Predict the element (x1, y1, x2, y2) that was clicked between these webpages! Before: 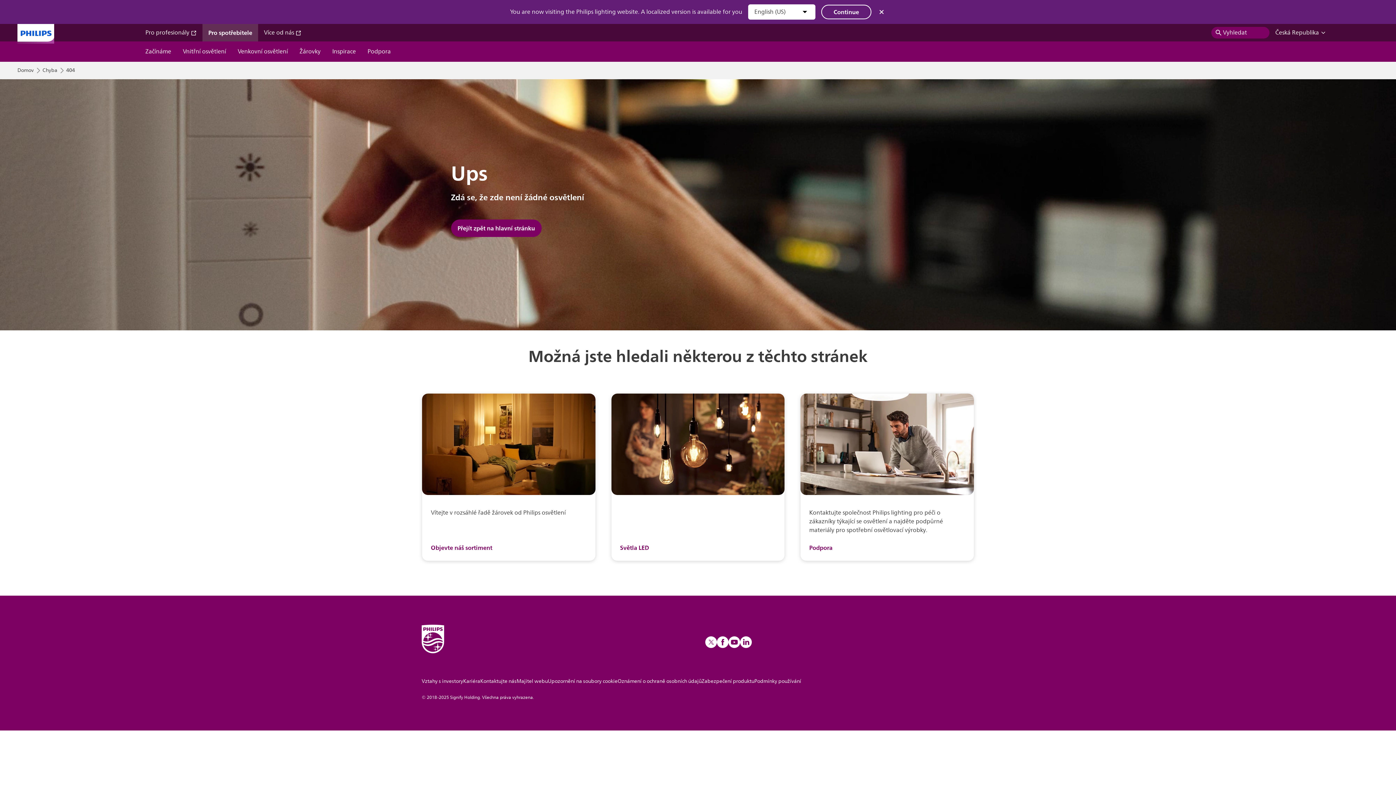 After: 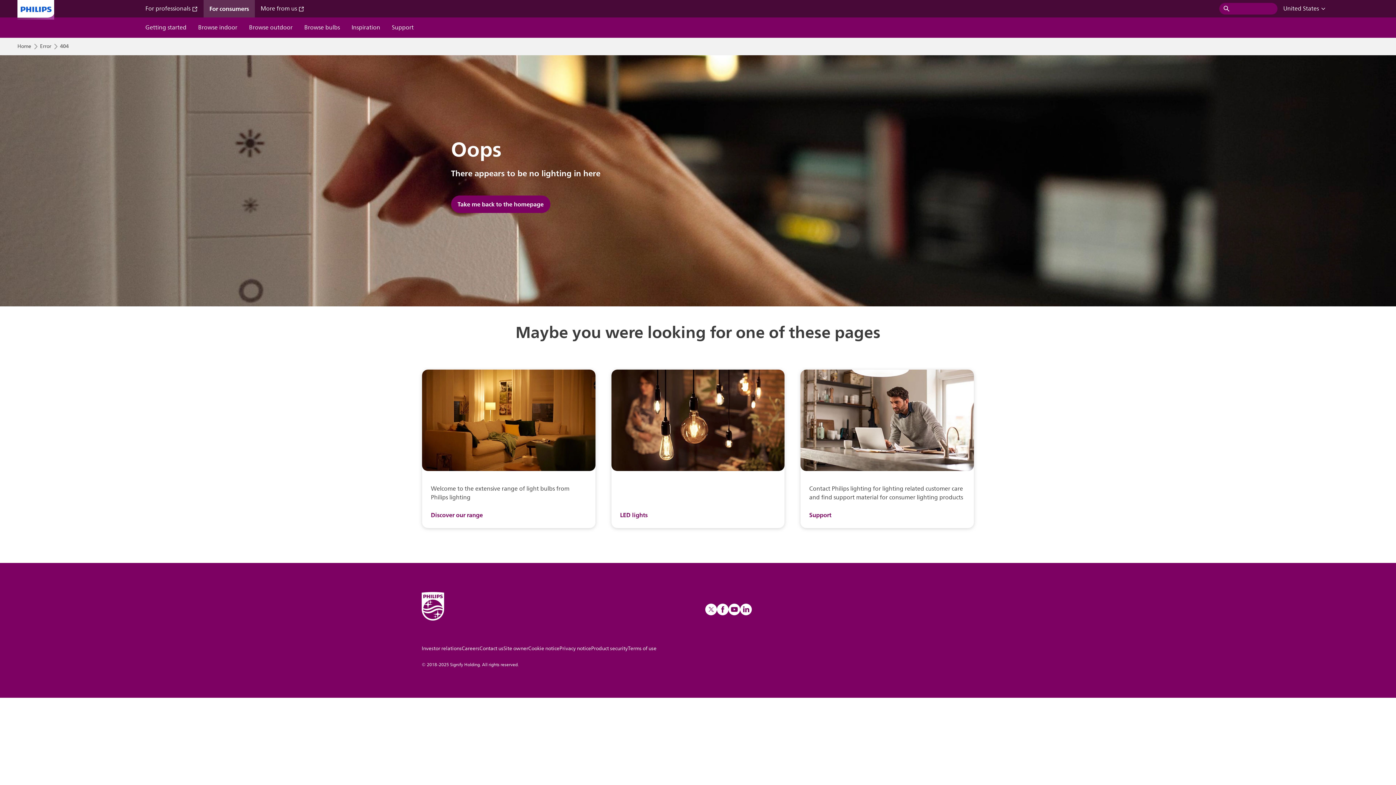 Action: bbox: (821, 4, 871, 19) label: Continue